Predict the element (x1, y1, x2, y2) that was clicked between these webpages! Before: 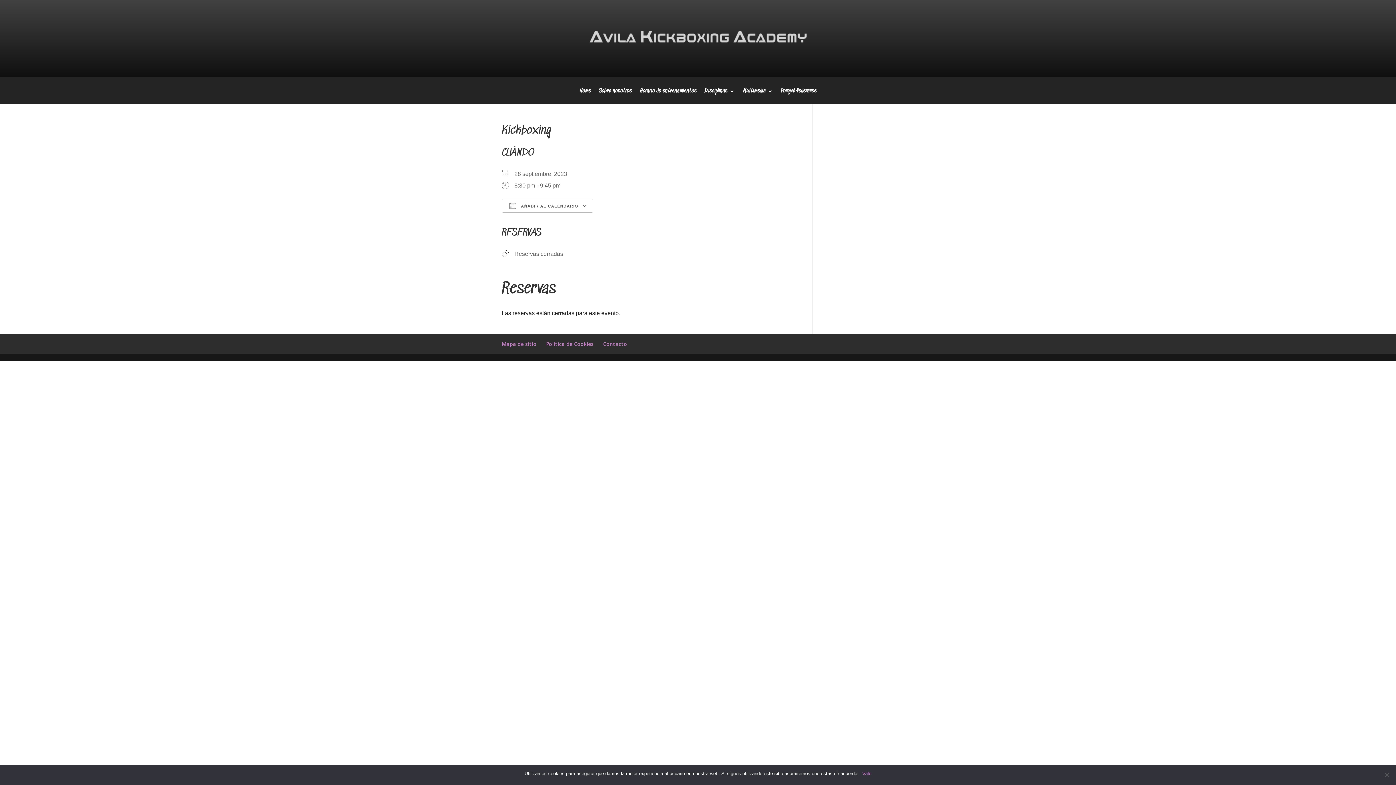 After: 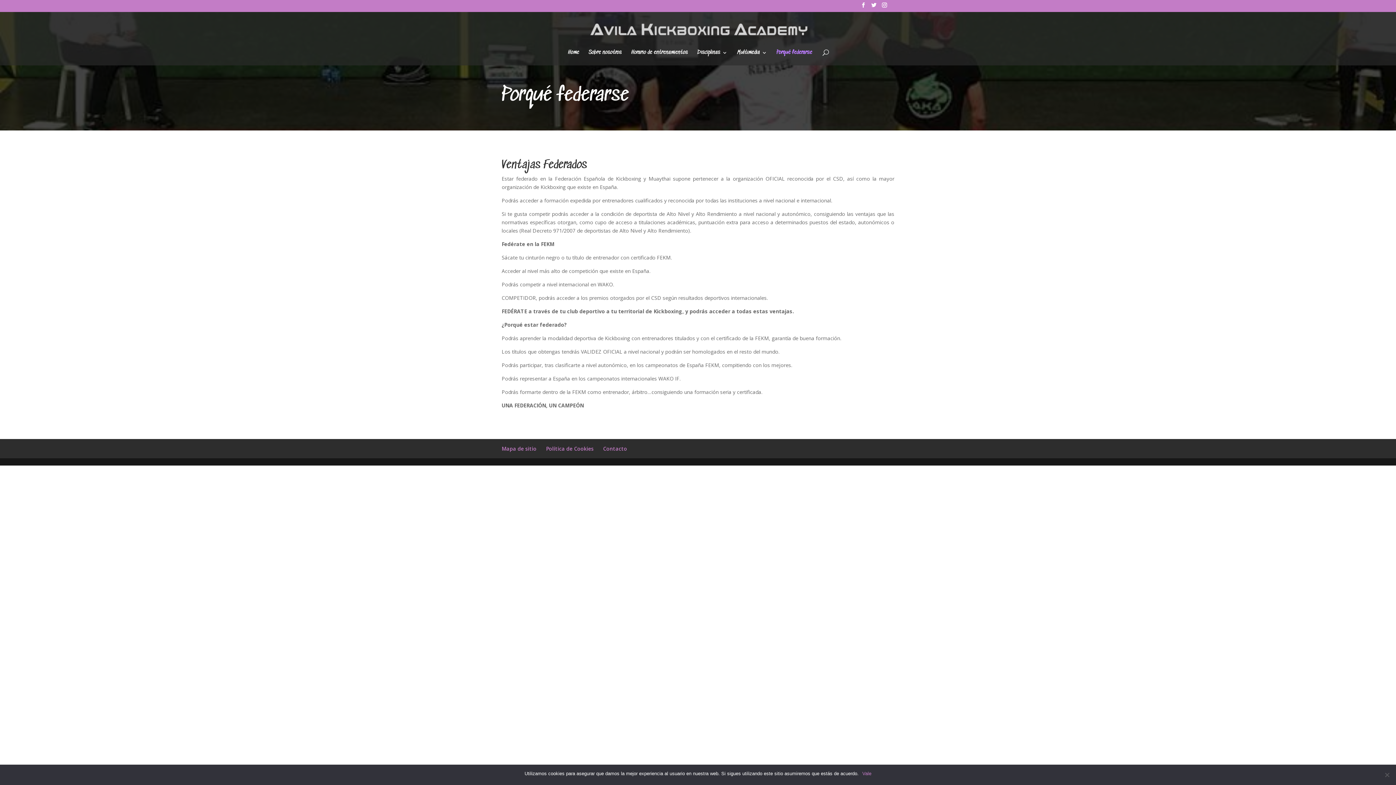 Action: bbox: (781, 88, 816, 104) label: Porqué federarse